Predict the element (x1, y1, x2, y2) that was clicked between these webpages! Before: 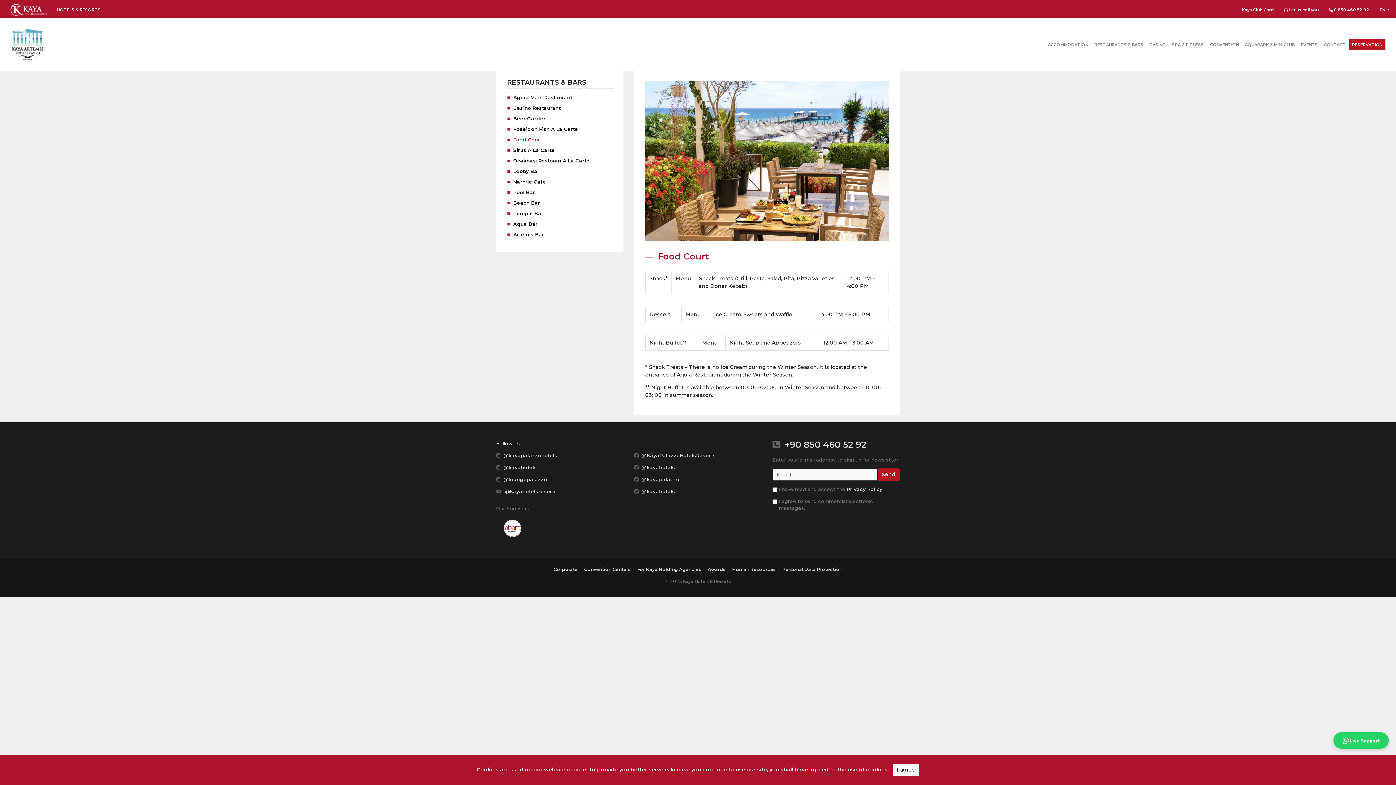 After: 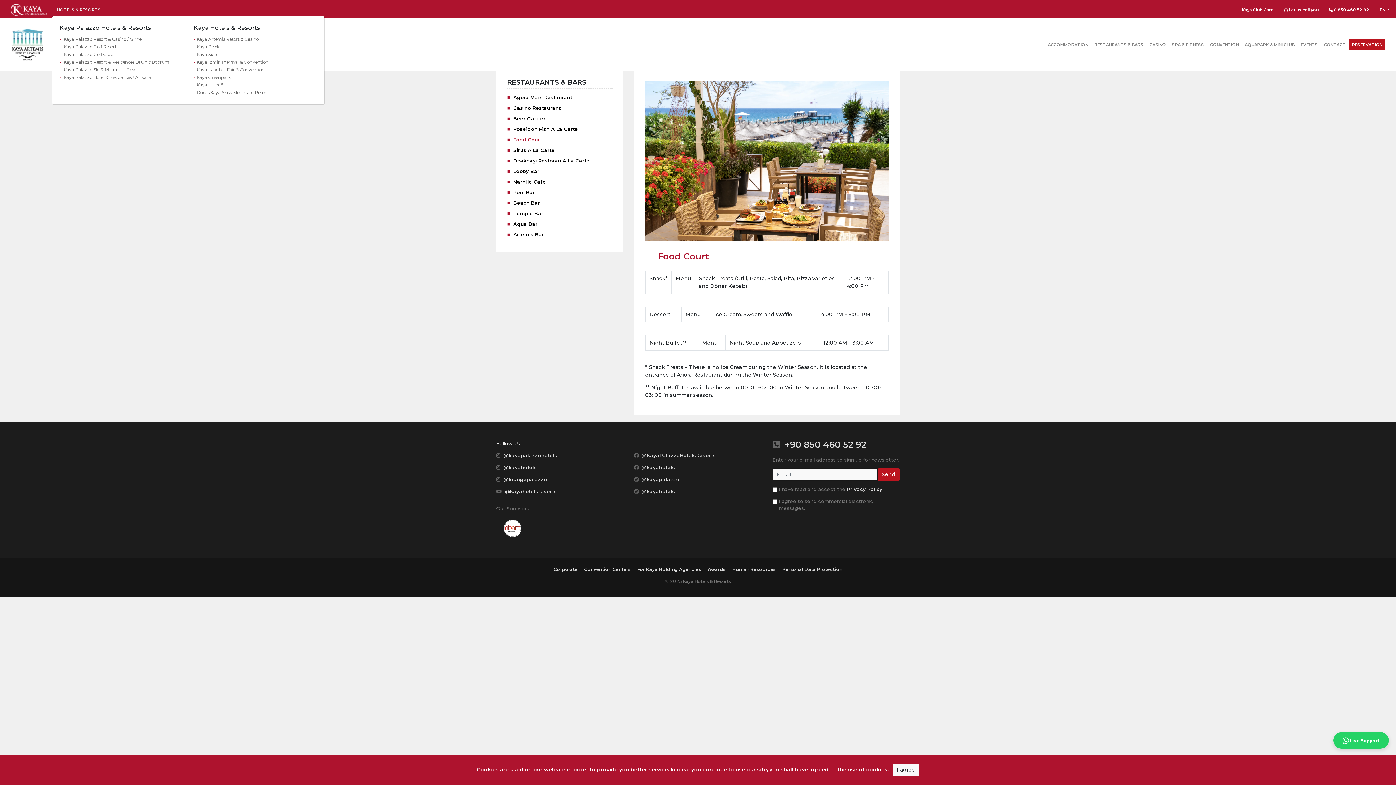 Action: label: HOTELS & RESORTS bbox: (52, 4, 105, 15)